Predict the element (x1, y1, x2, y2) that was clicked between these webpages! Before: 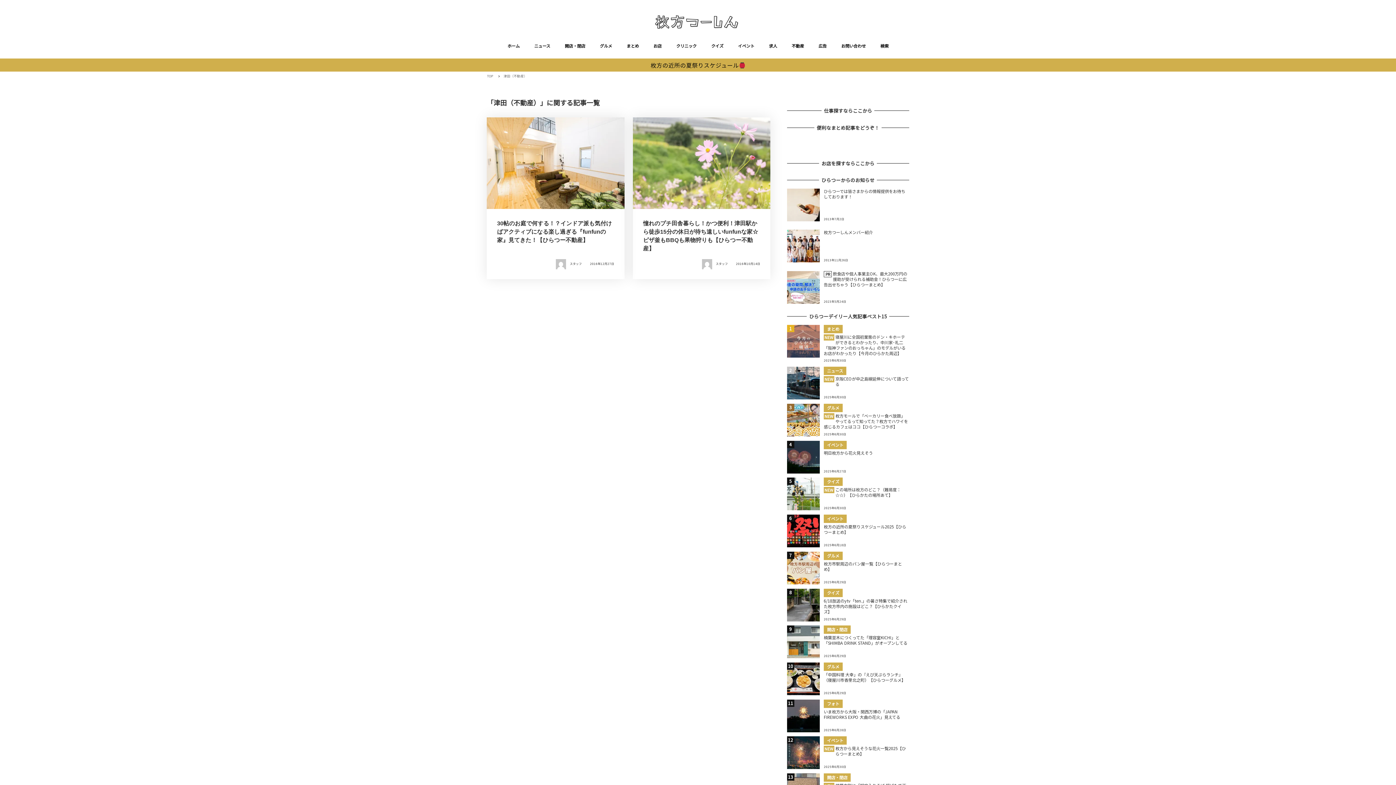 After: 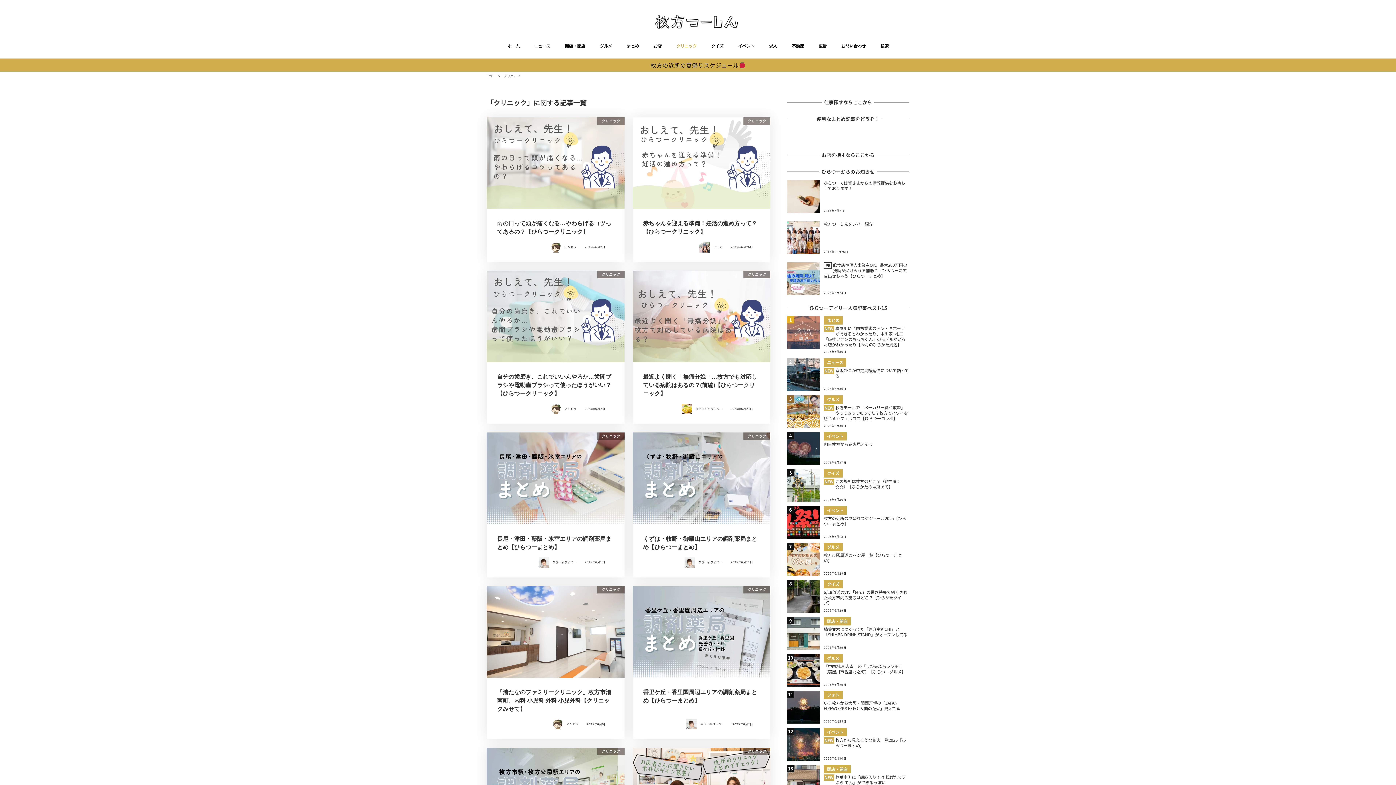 Action: label: クリニック bbox: (669, 33, 704, 58)